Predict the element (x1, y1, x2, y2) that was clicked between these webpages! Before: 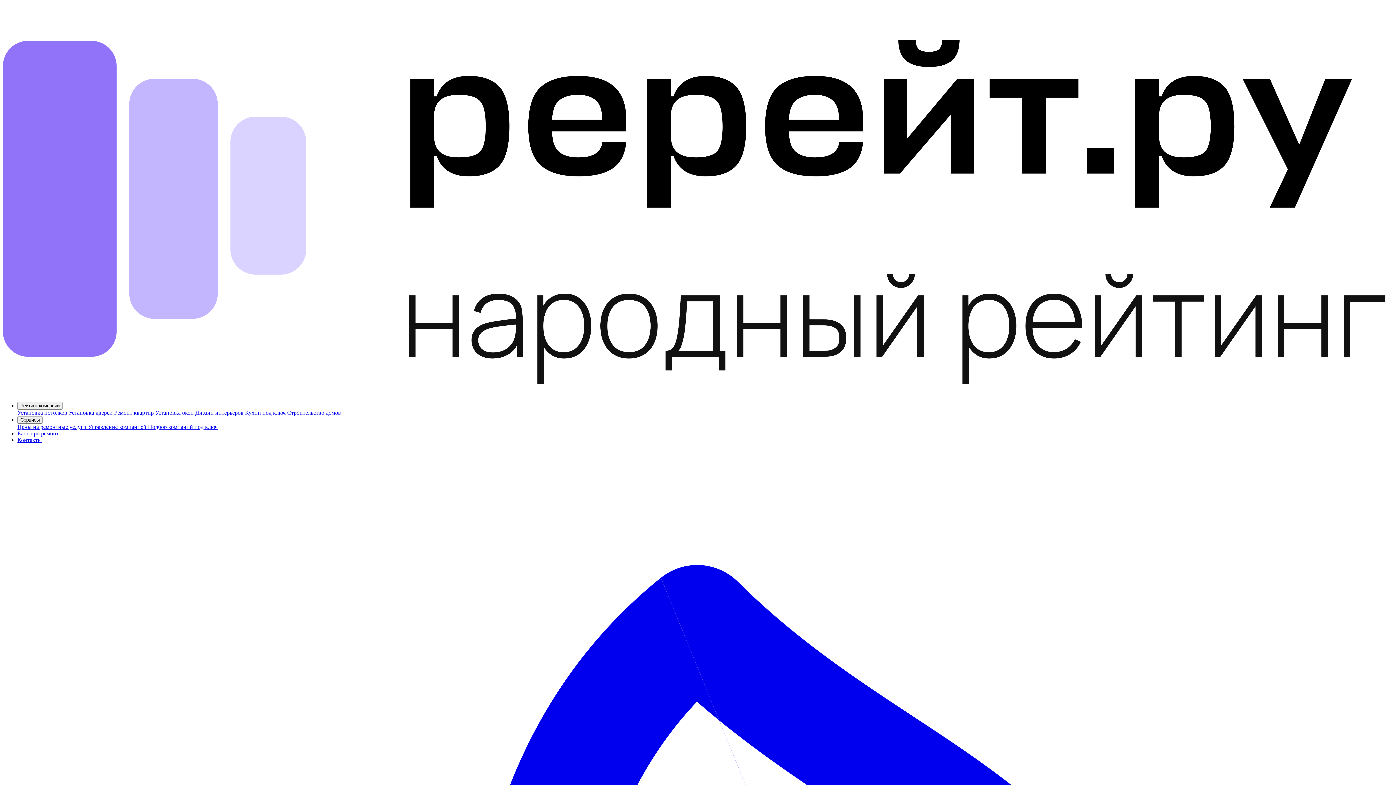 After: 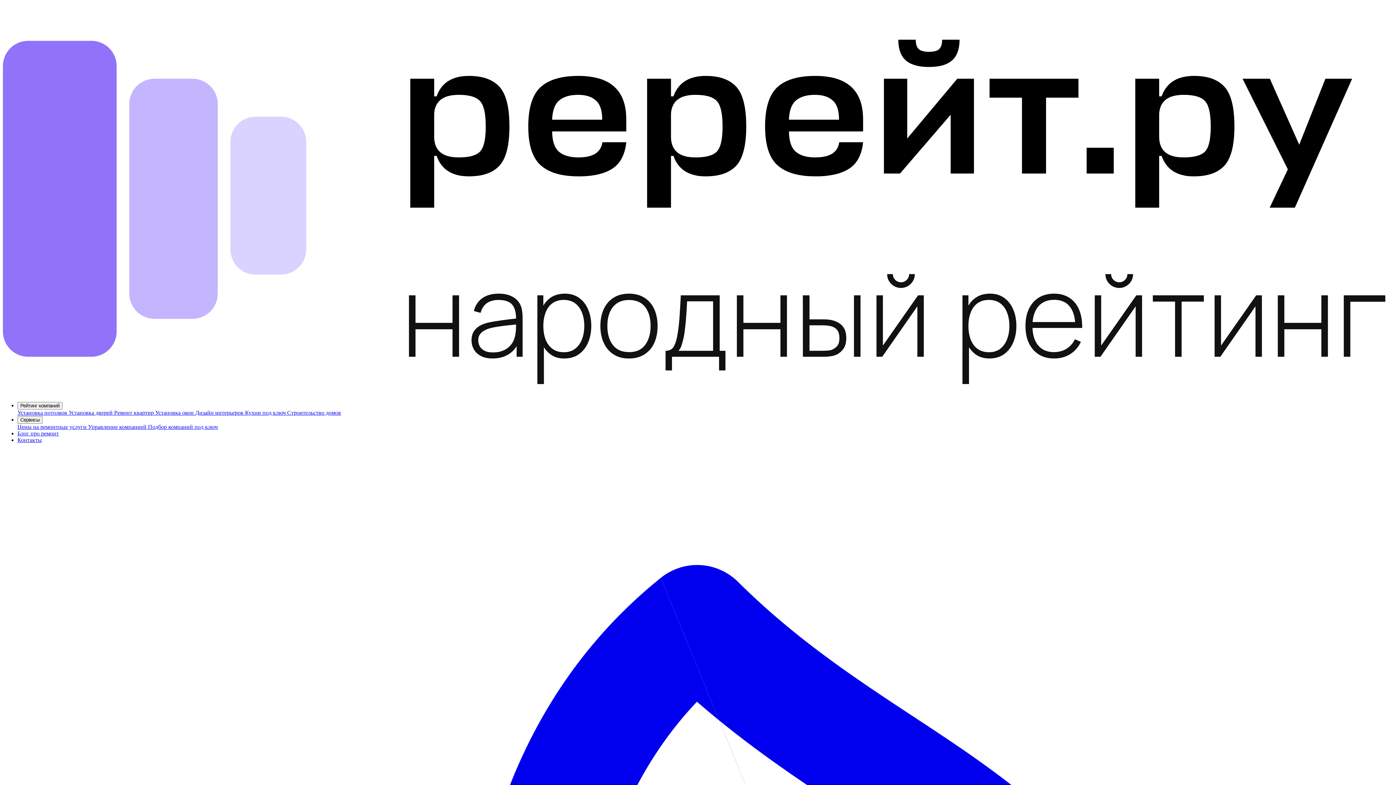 Action: label: Установка потолков  bbox: (17, 409, 68, 415)